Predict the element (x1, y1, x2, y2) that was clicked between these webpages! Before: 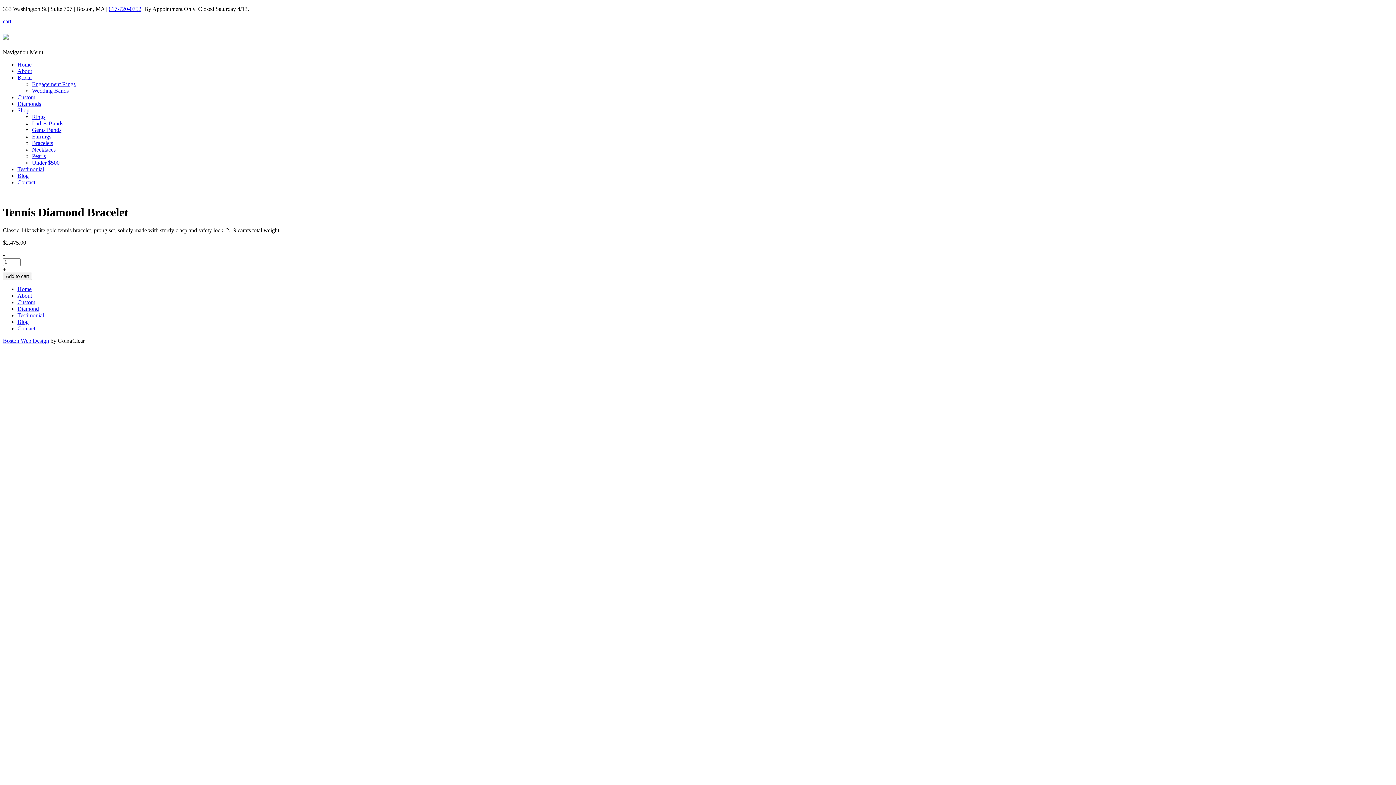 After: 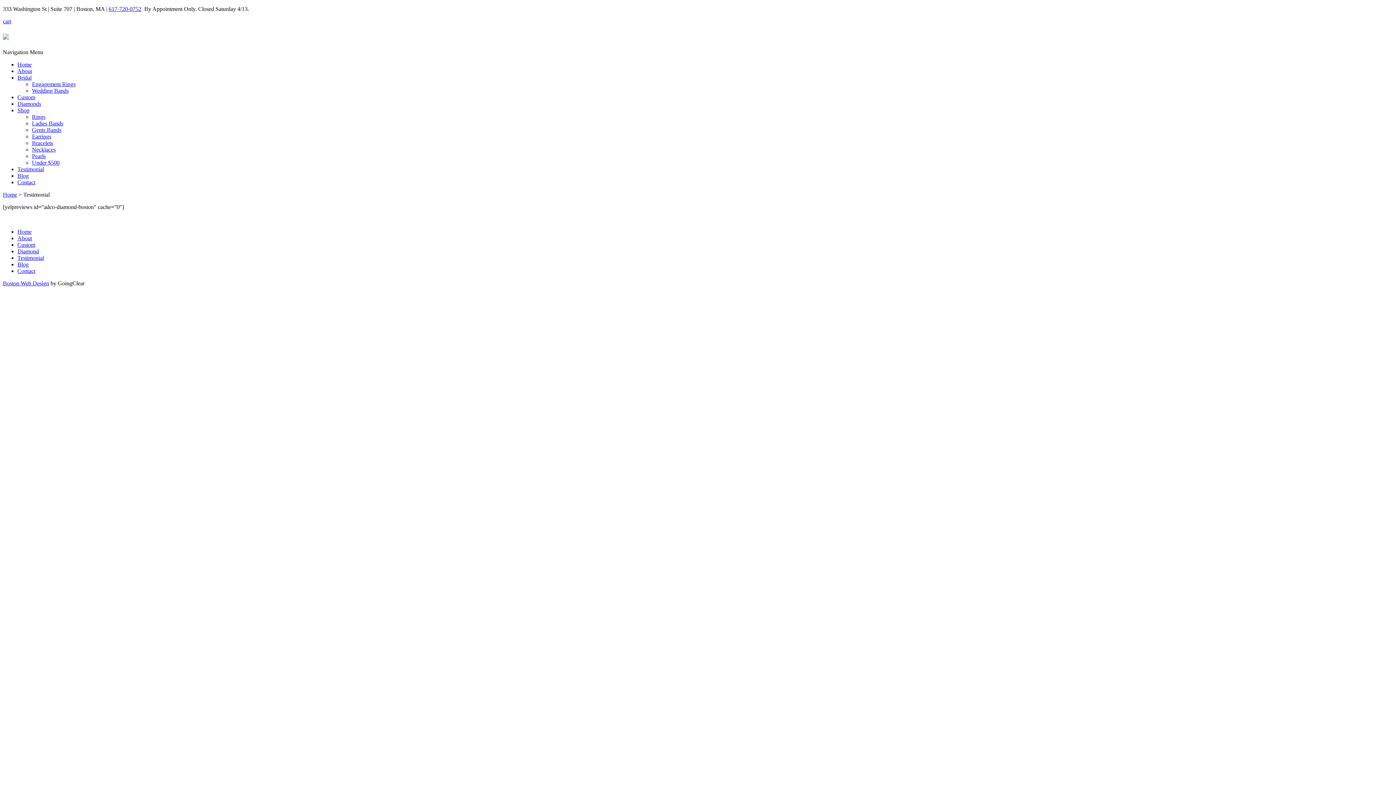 Action: bbox: (17, 312, 44, 318) label: Testimonial